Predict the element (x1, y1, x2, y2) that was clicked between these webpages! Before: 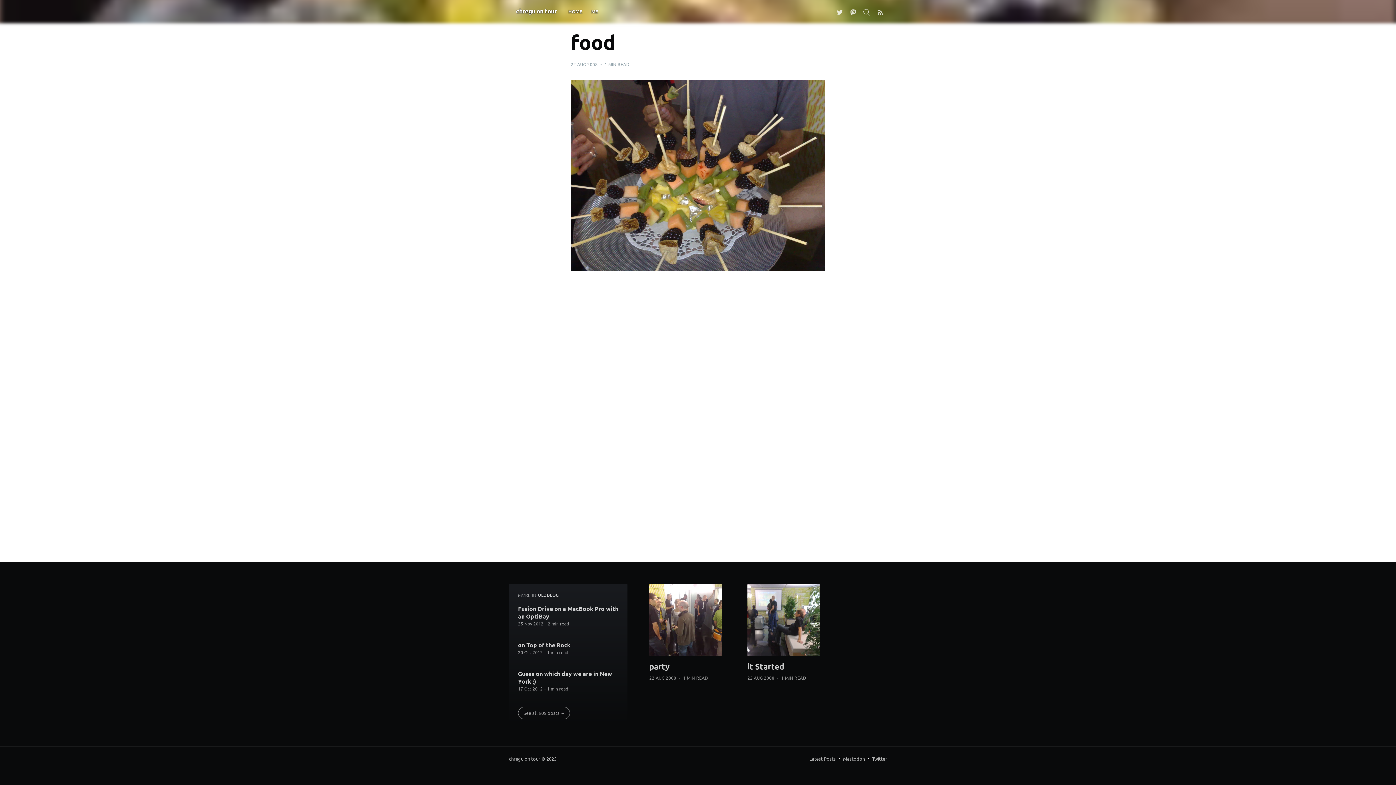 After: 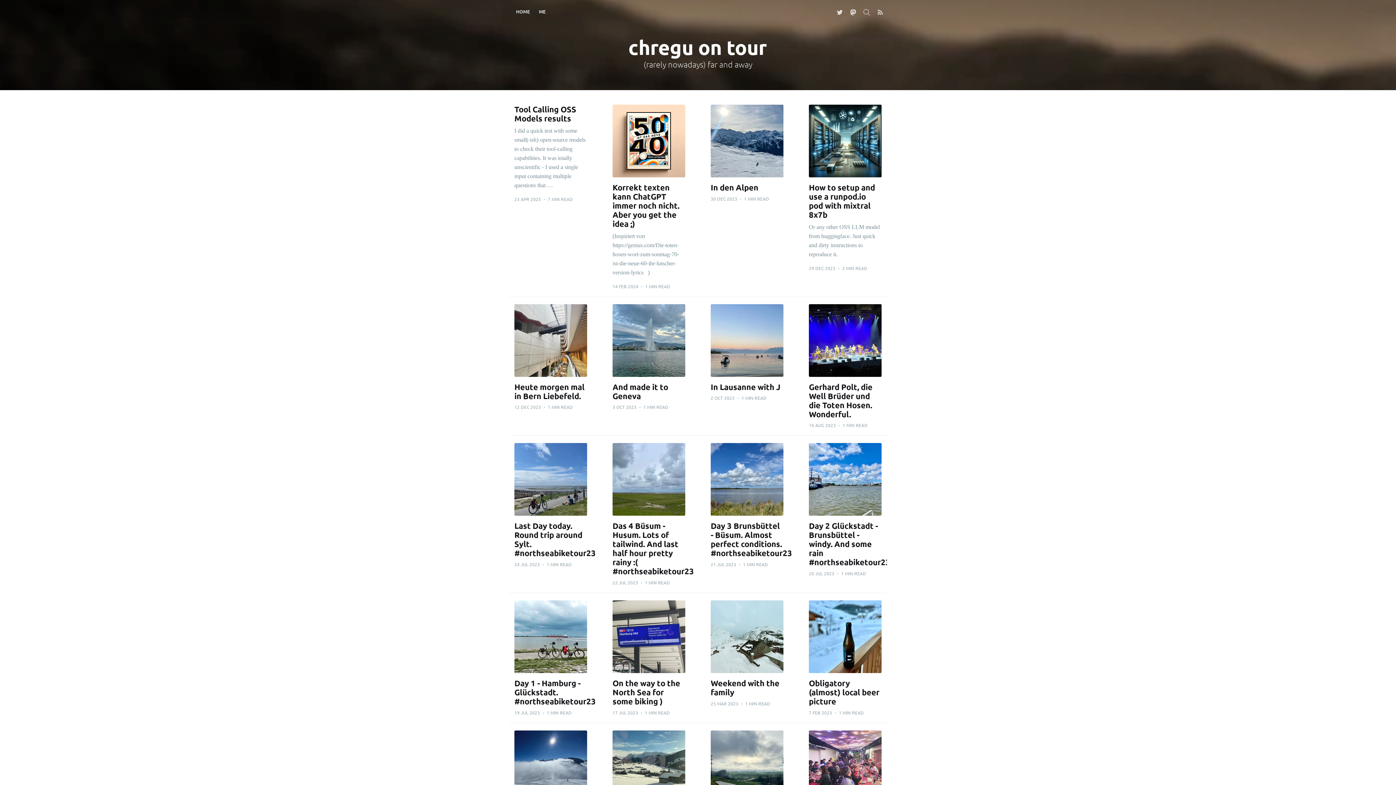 Action: bbox: (516, 3, 556, 18) label: chregu on tour